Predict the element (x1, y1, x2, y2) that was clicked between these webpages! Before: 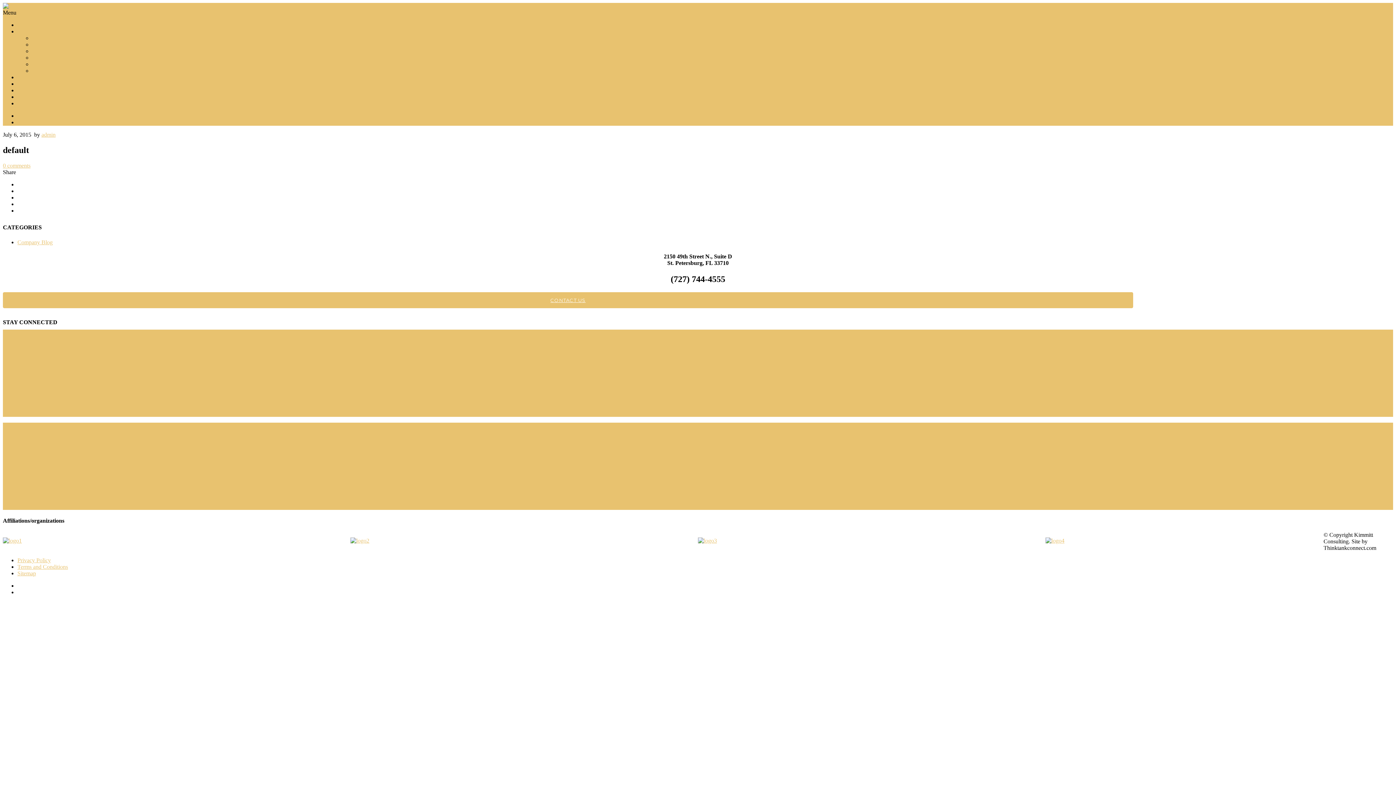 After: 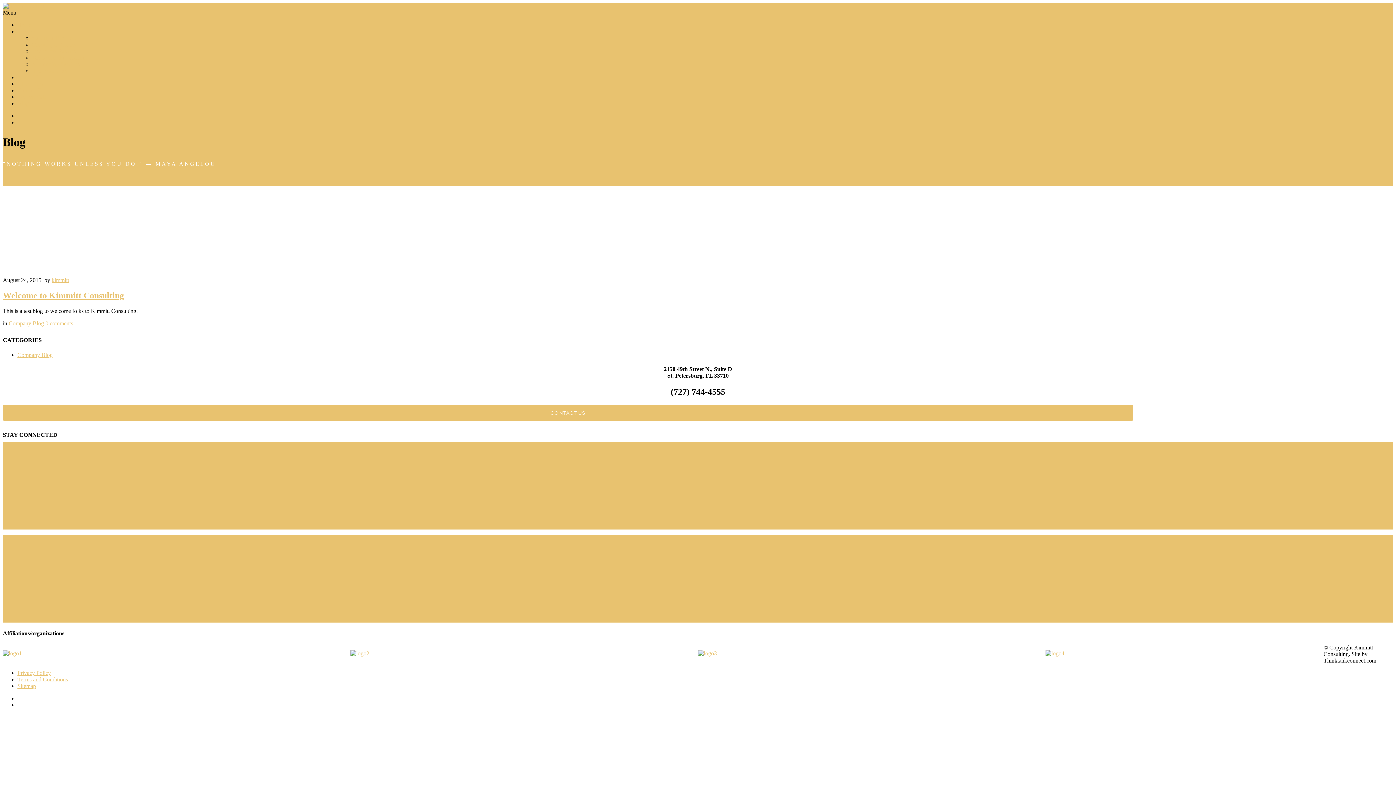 Action: bbox: (17, 100, 28, 106) label: Blog